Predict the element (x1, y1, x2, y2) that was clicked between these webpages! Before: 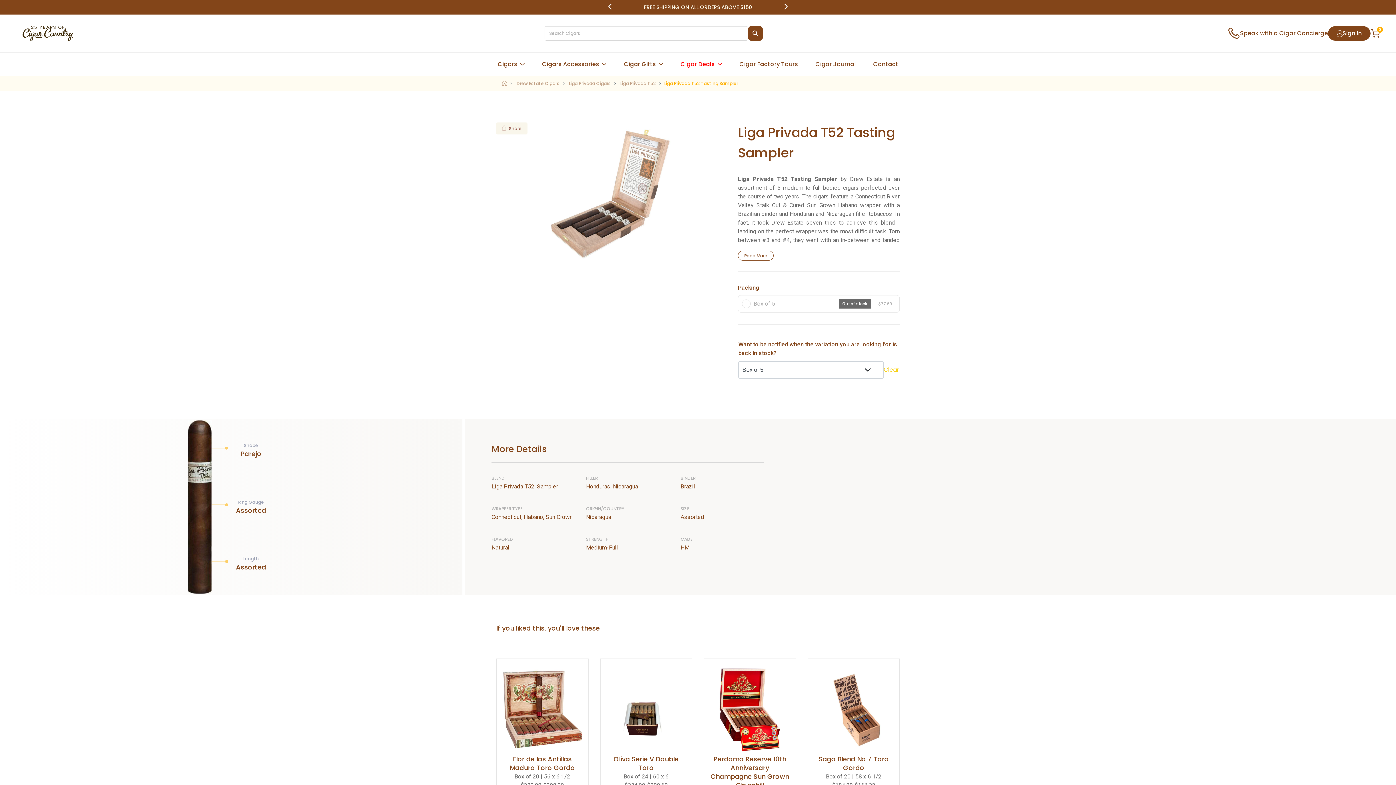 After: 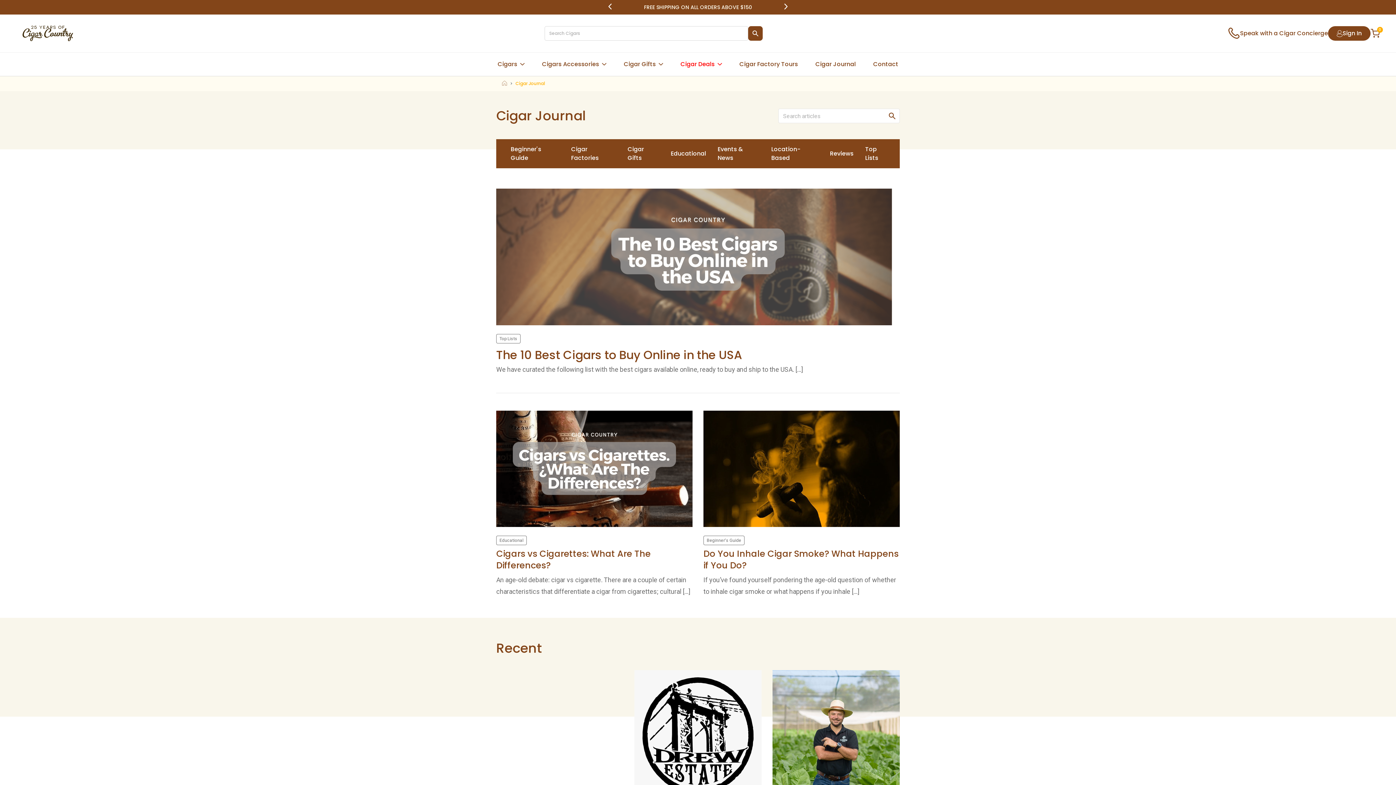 Action: bbox: (815, 60, 856, 68) label: Cigar Journal